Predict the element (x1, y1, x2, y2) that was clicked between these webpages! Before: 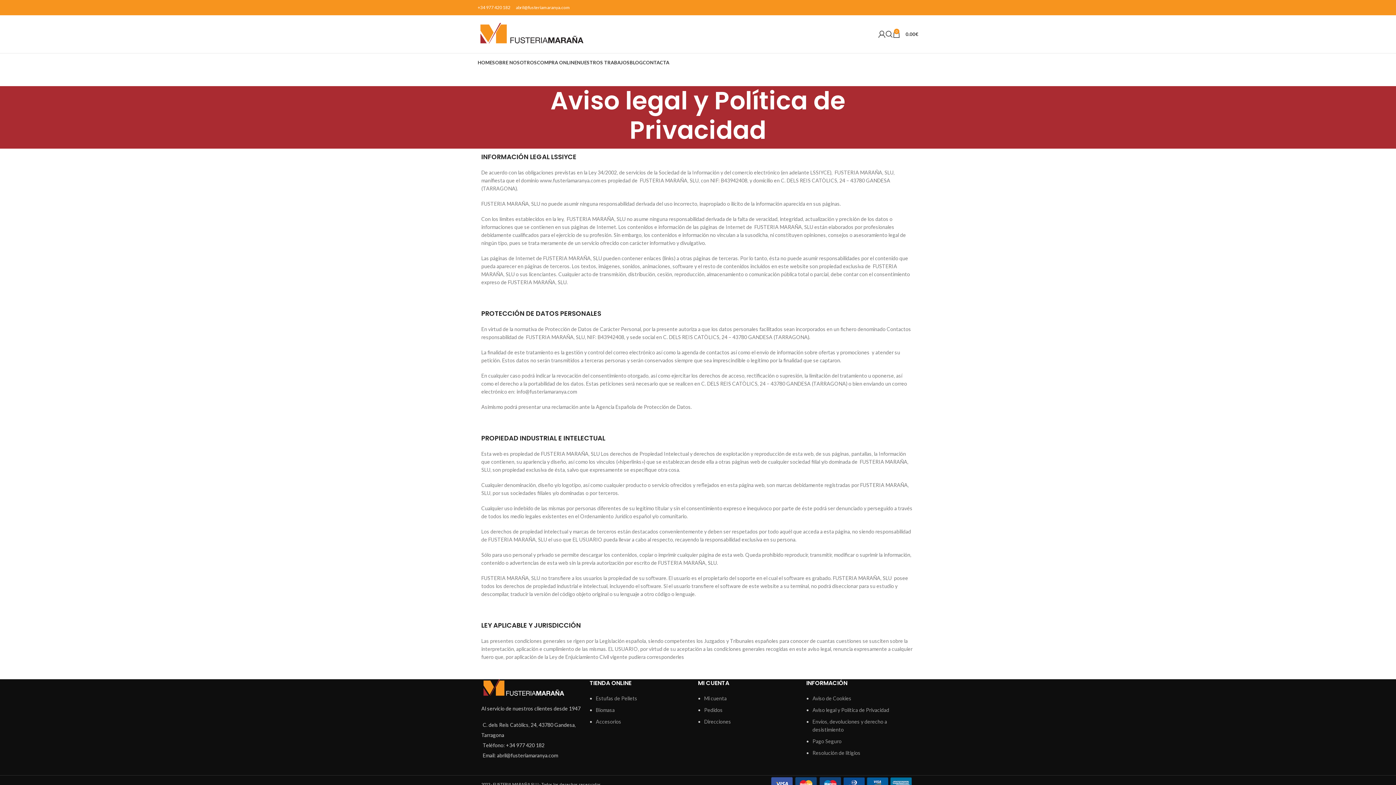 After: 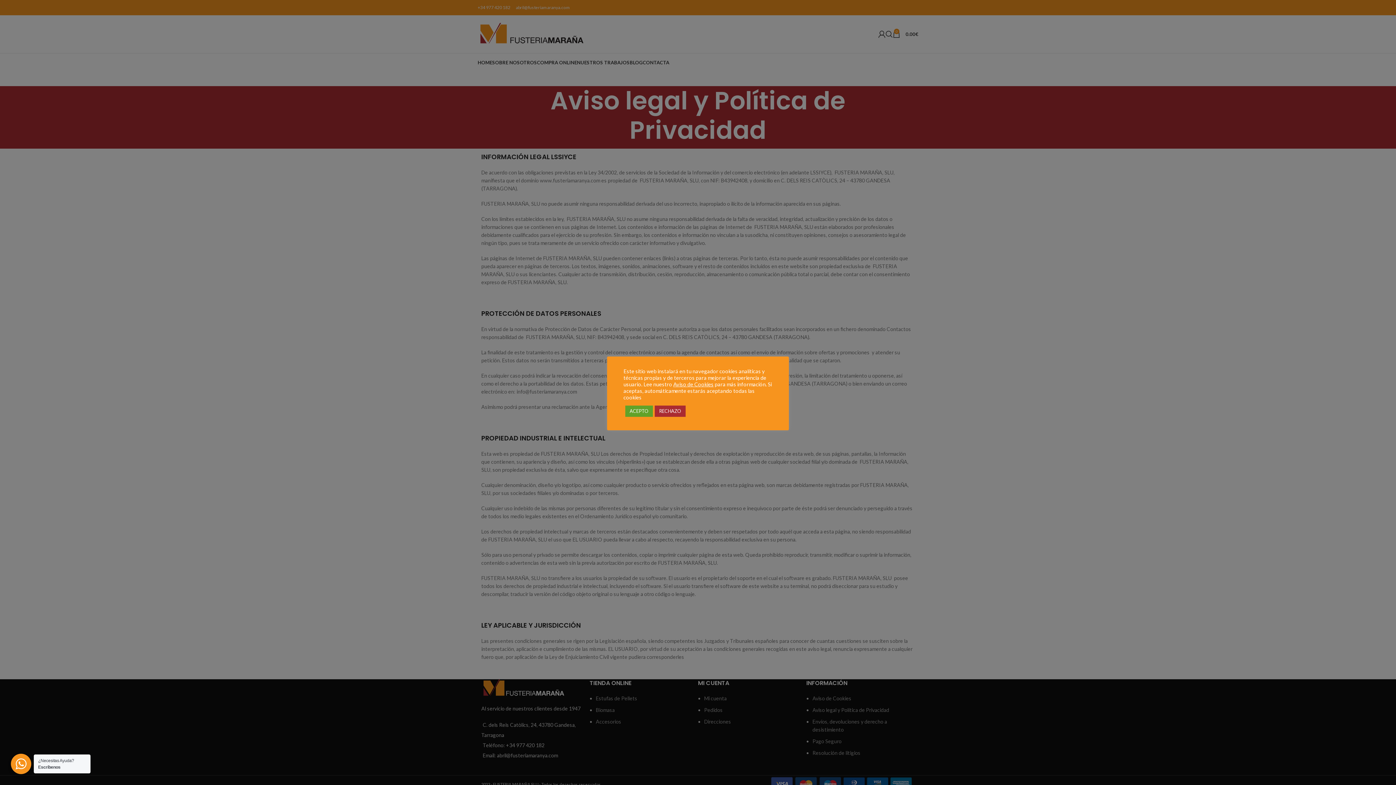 Action: bbox: (893, 26, 918, 41) label: 0
0.00€